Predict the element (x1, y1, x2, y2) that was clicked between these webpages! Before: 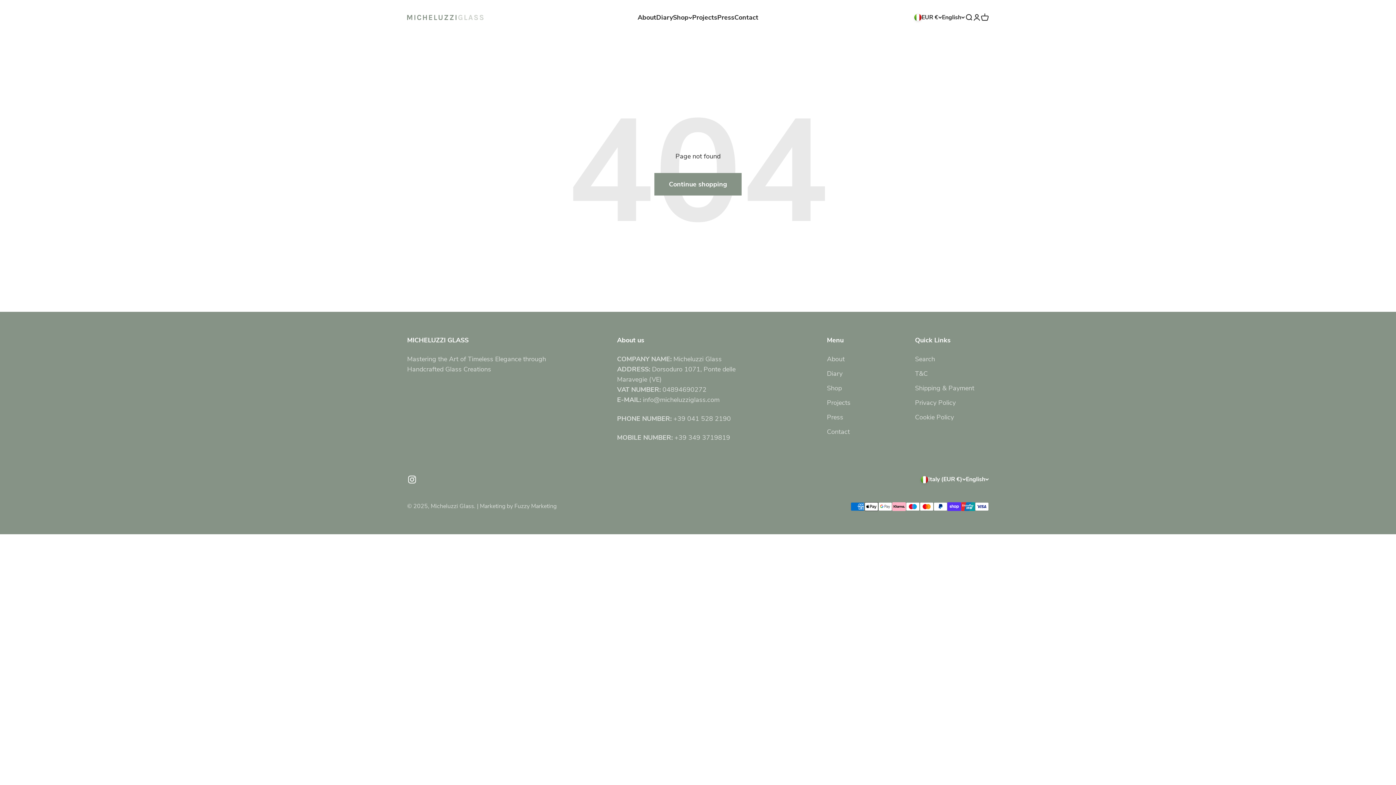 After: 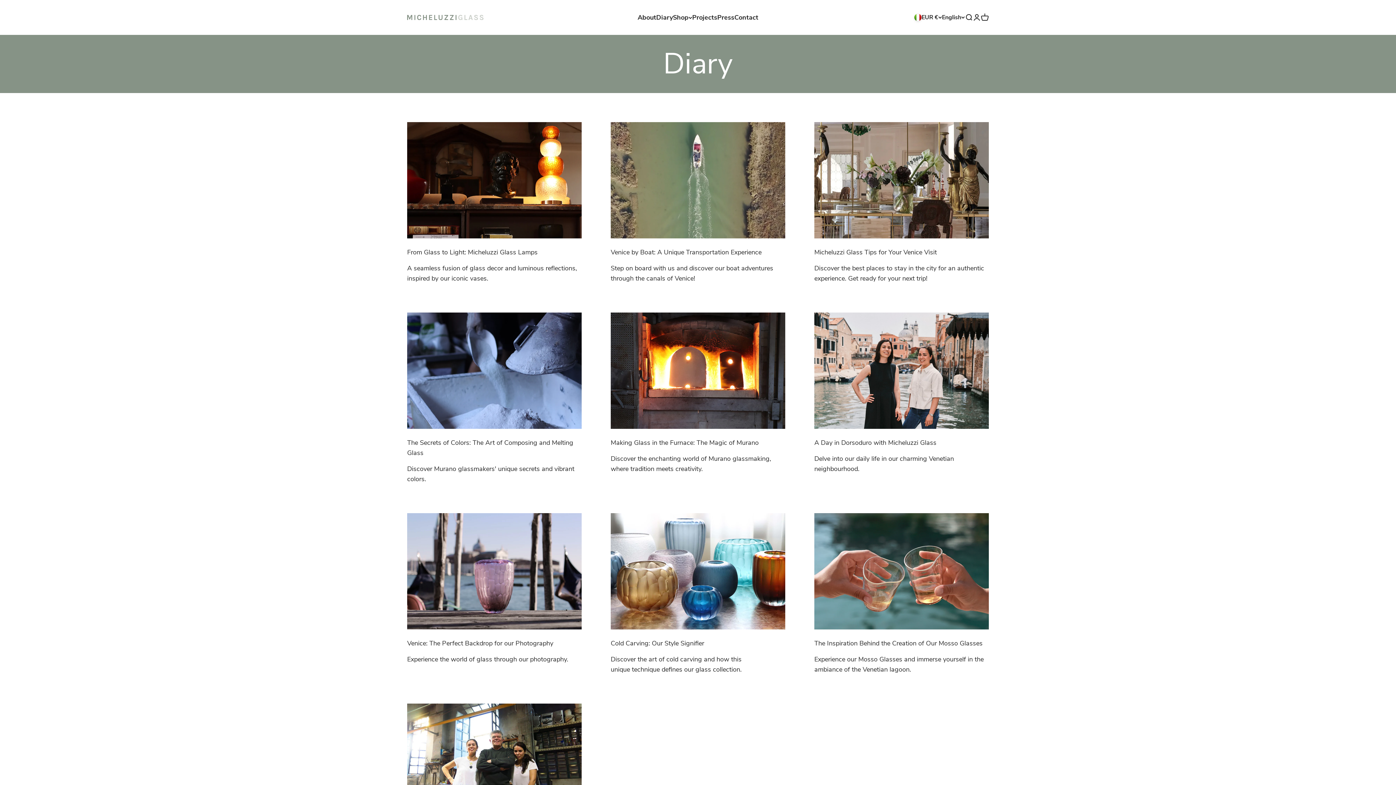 Action: label: Diary bbox: (656, 13, 673, 21)